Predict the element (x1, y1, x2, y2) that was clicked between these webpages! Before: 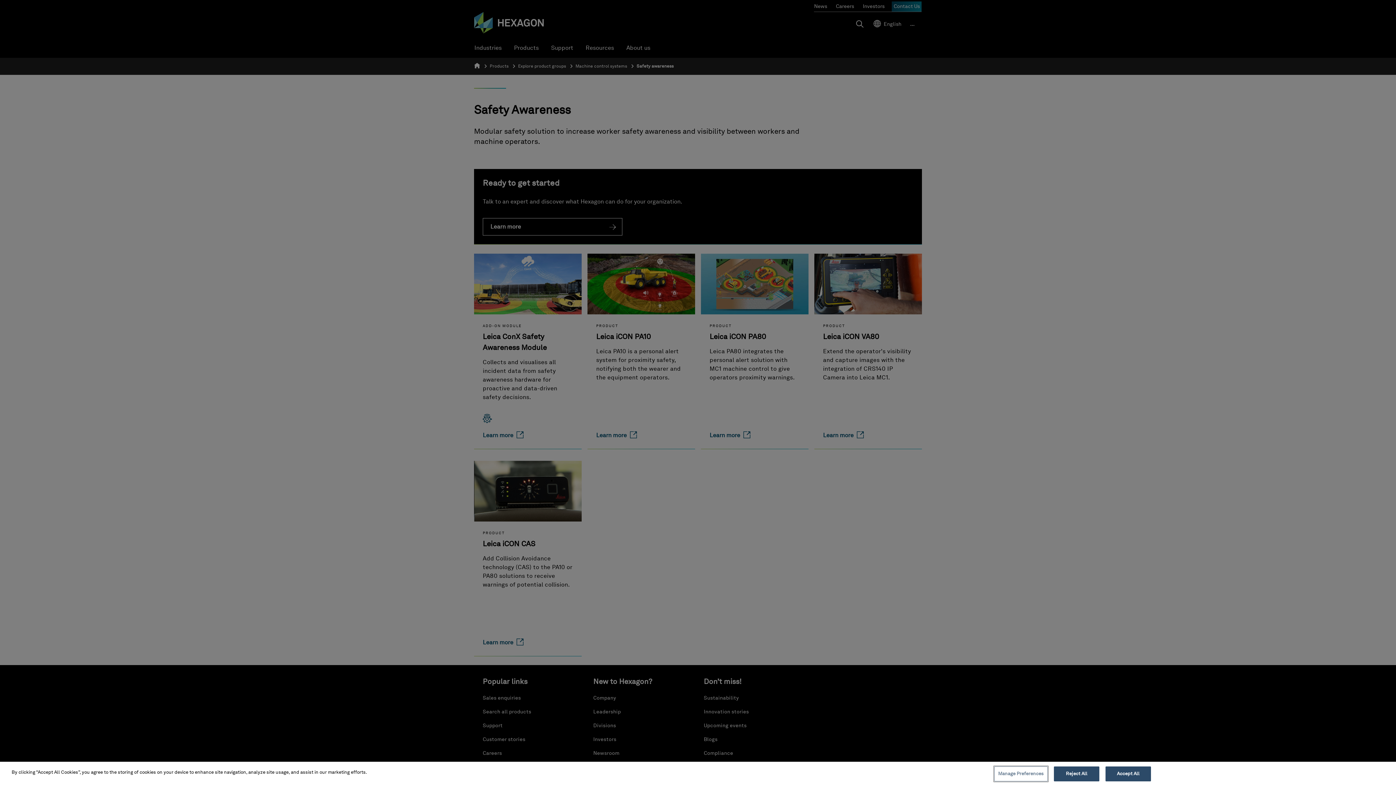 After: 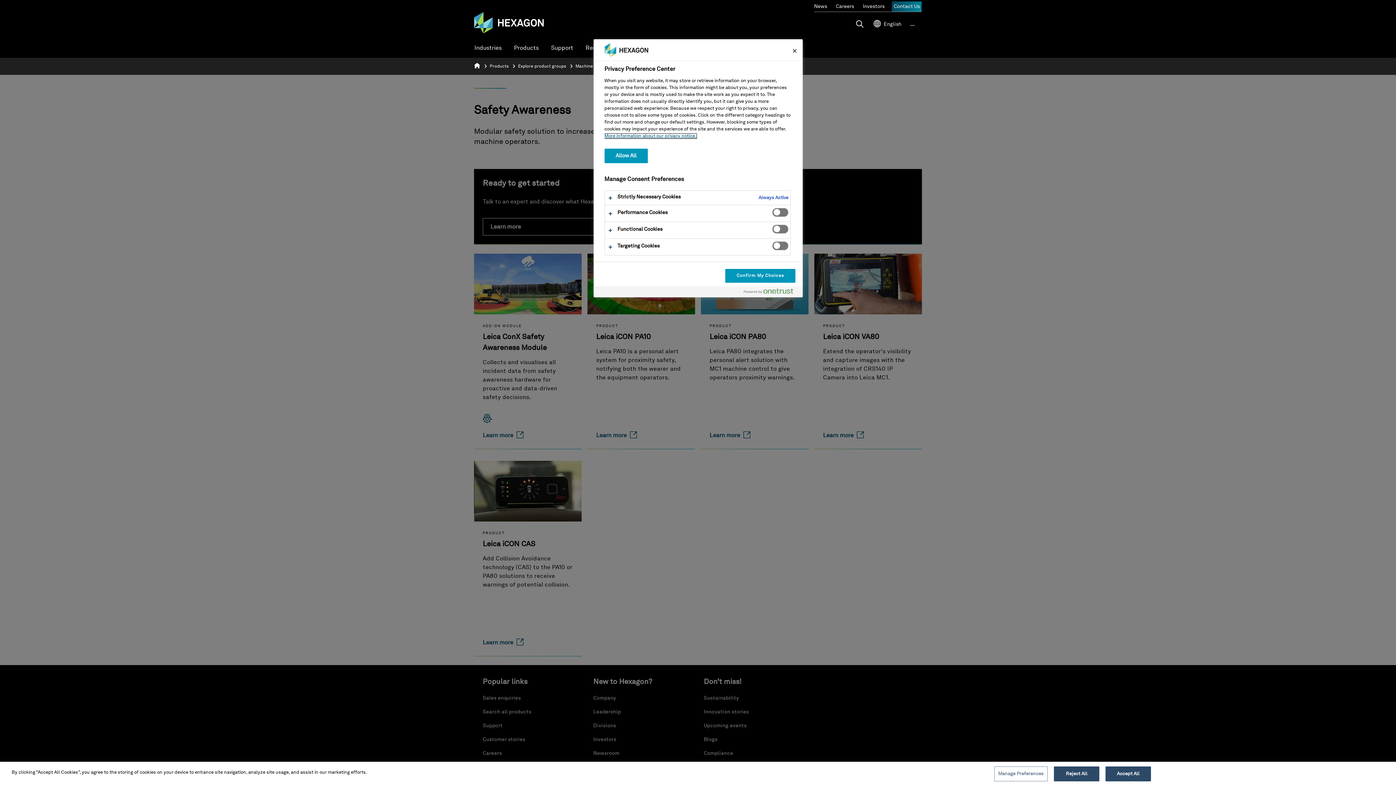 Action: label: Manage Preferences bbox: (994, 766, 1047, 781)